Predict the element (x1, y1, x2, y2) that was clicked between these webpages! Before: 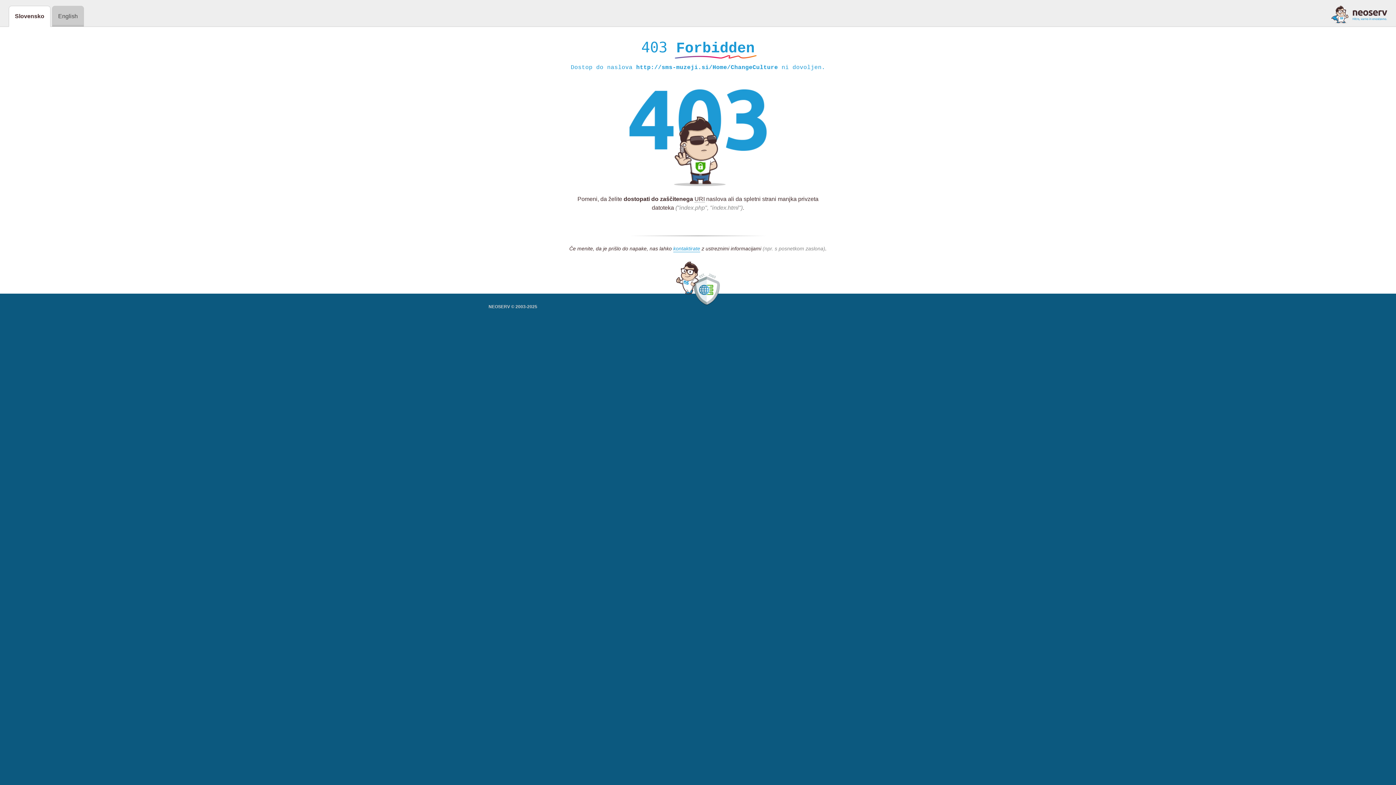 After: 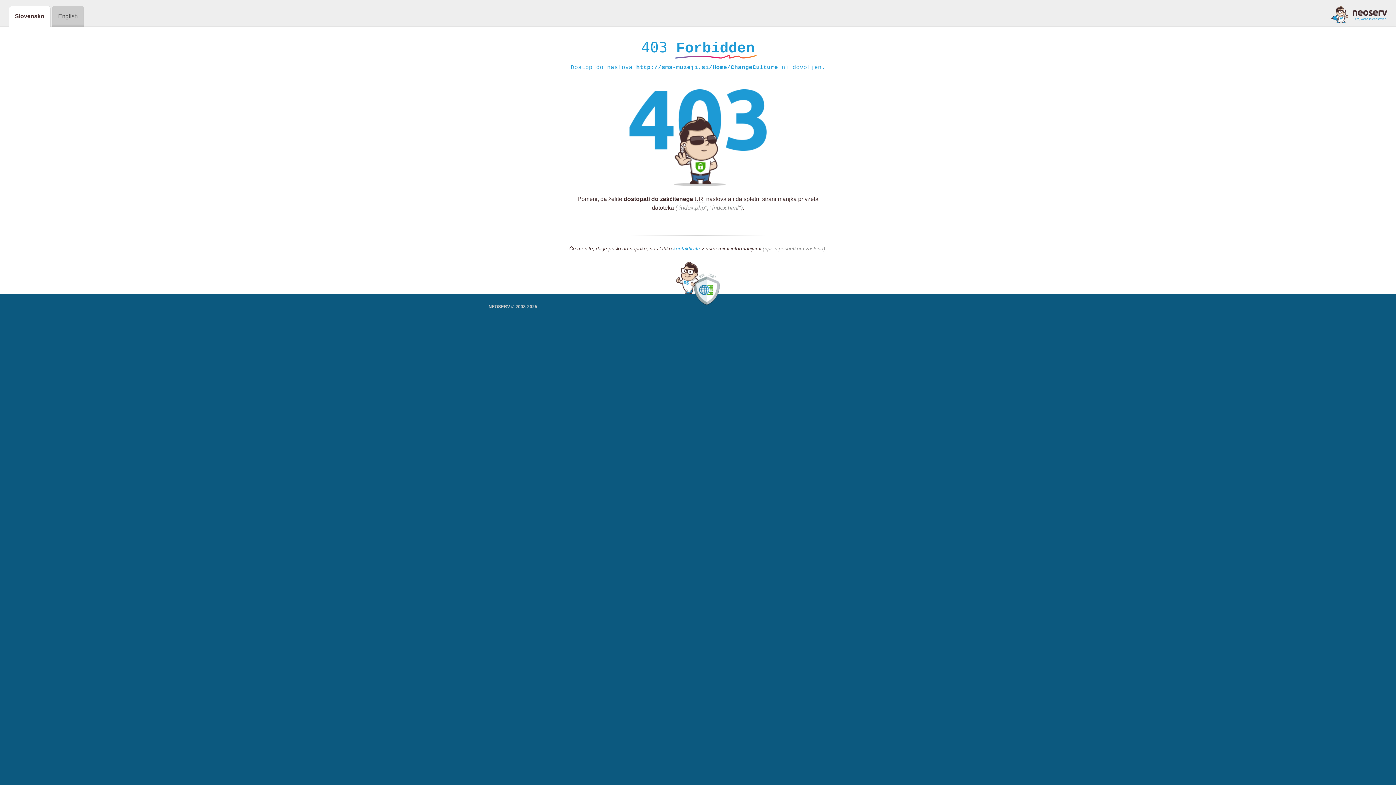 Action: bbox: (673, 245, 700, 252) label: kontaktirate